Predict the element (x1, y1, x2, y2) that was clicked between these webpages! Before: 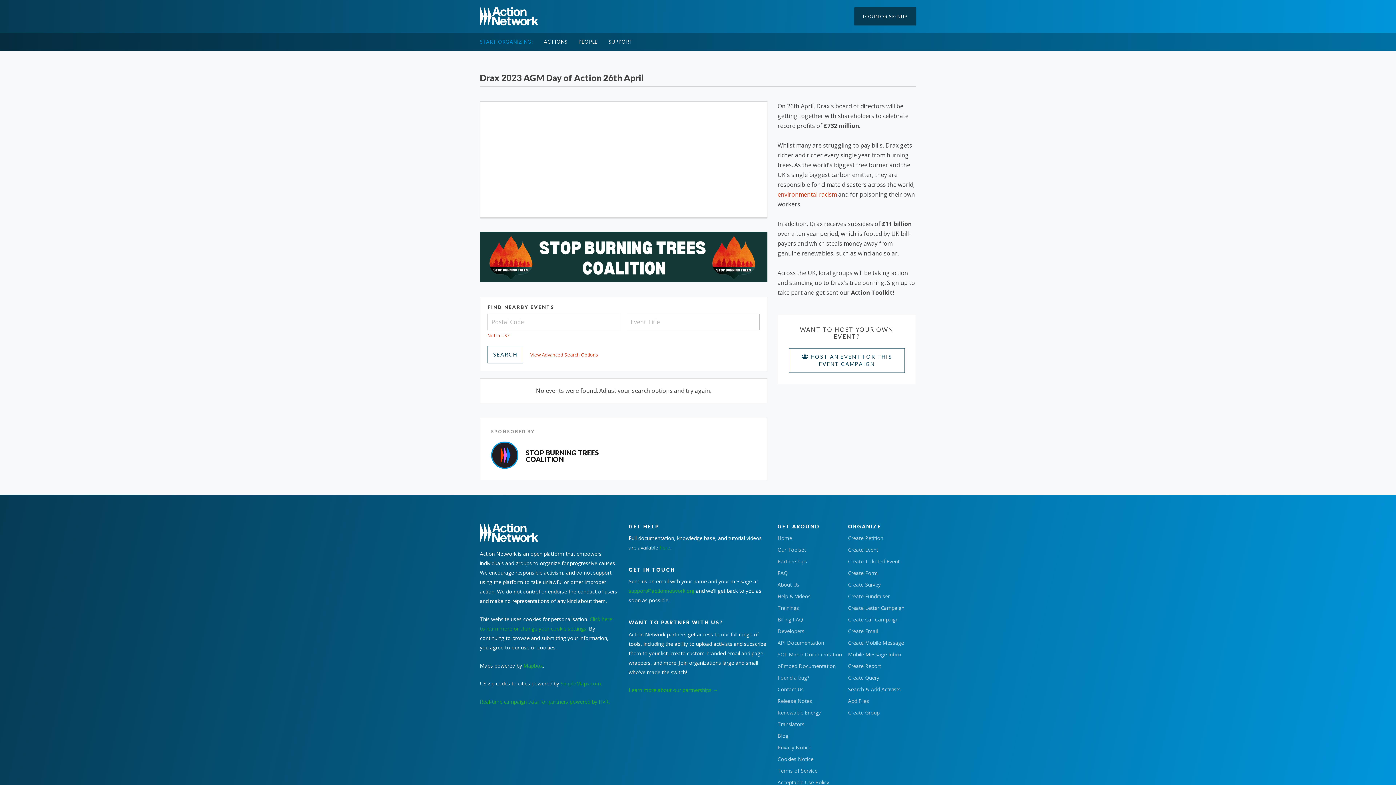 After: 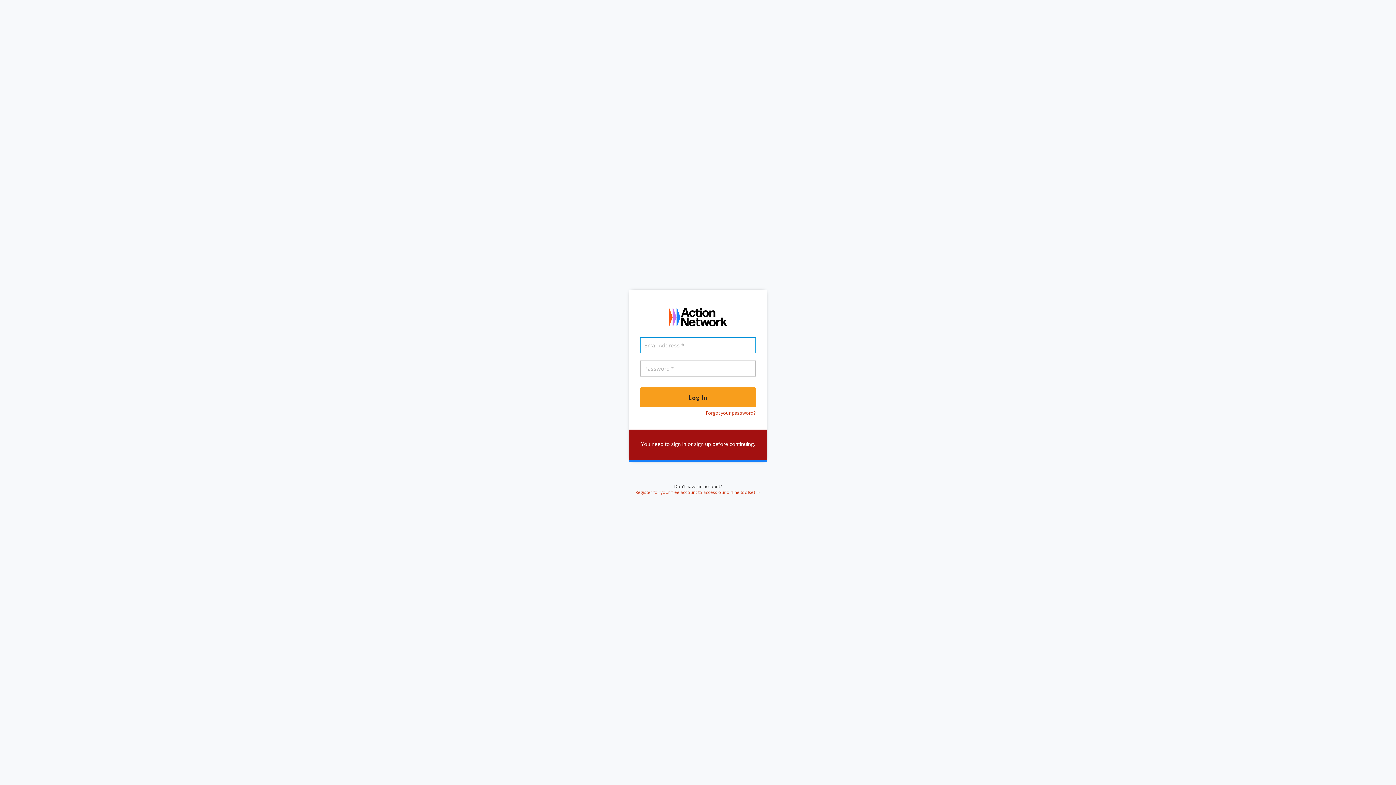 Action: label: Create Mobile Message bbox: (848, 639, 904, 646)